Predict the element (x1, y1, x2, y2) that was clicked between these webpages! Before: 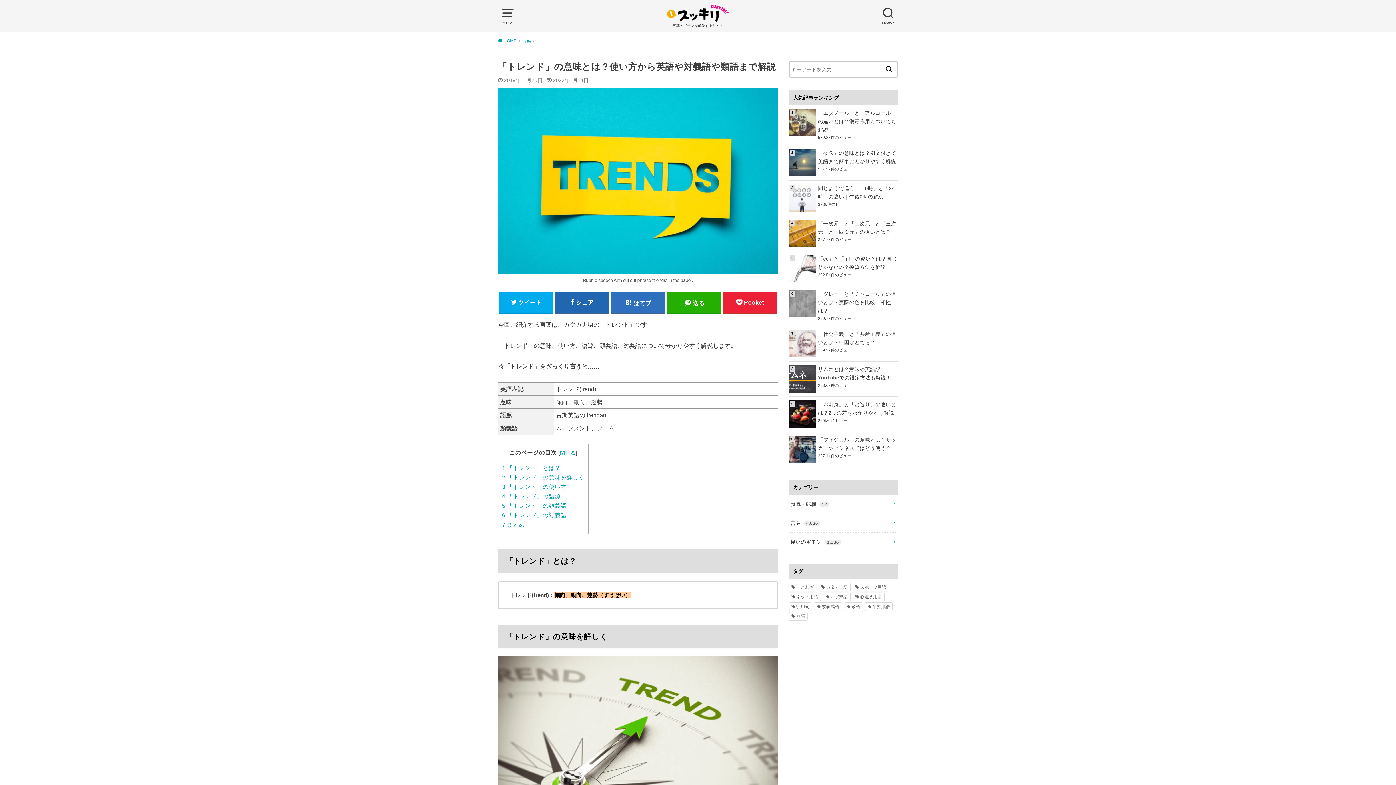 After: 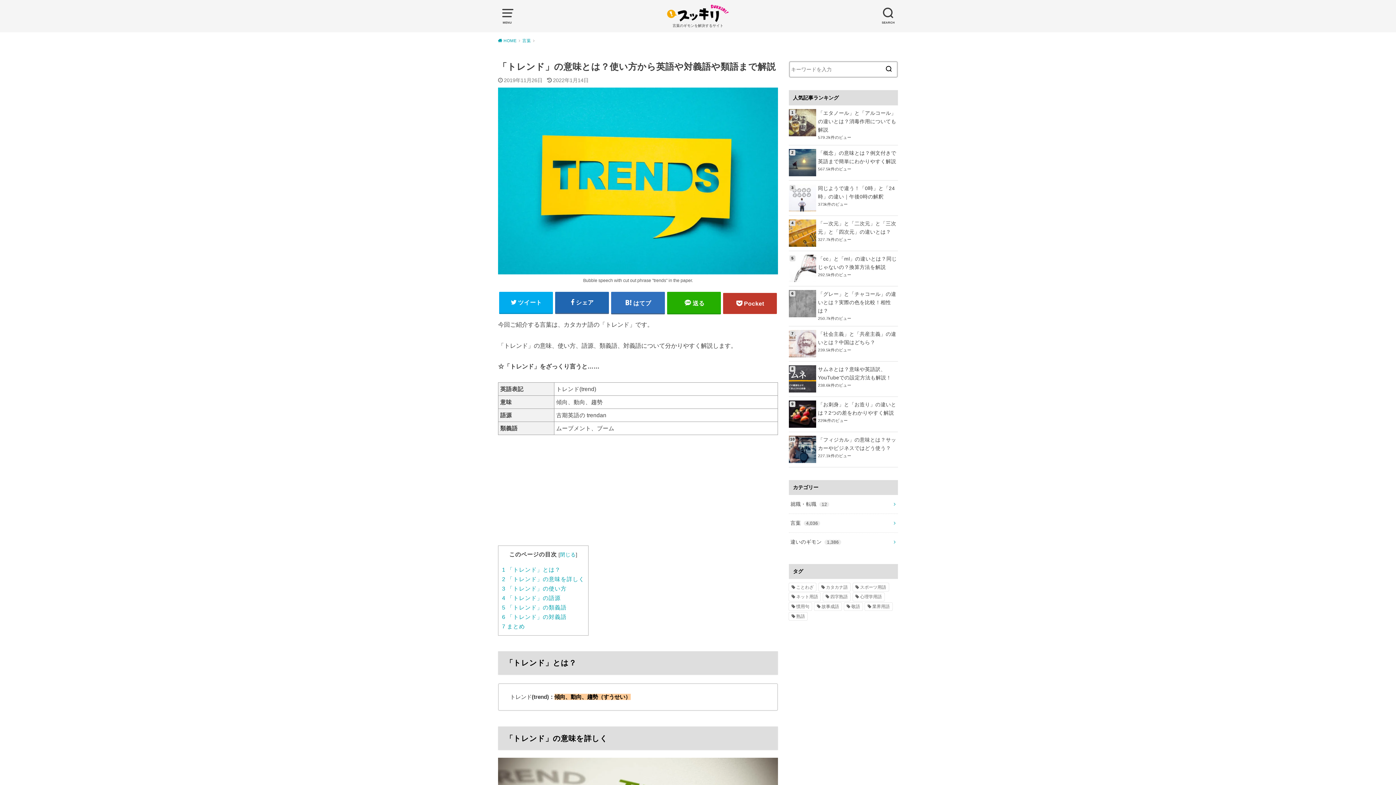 Action: bbox: (723, 292, 777, 313) label: Pocket